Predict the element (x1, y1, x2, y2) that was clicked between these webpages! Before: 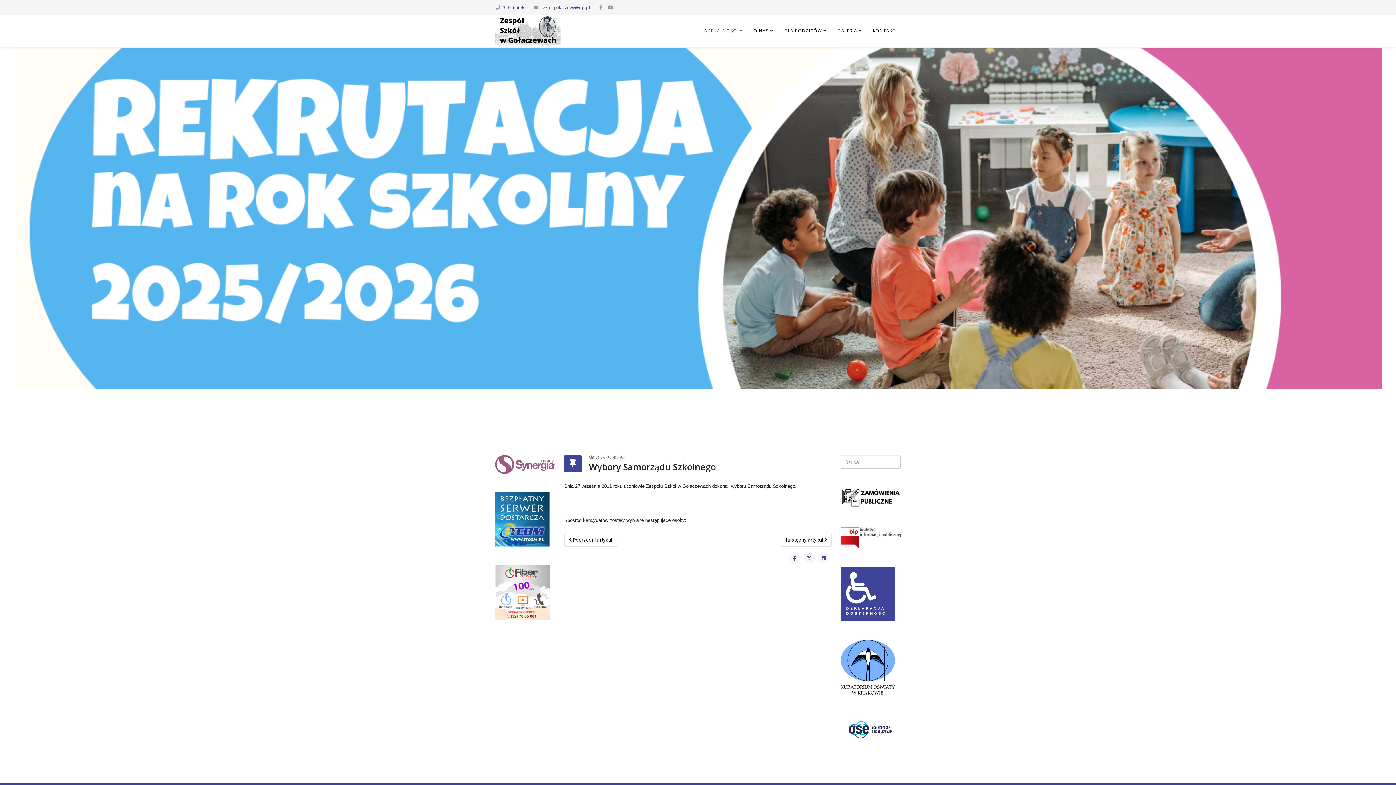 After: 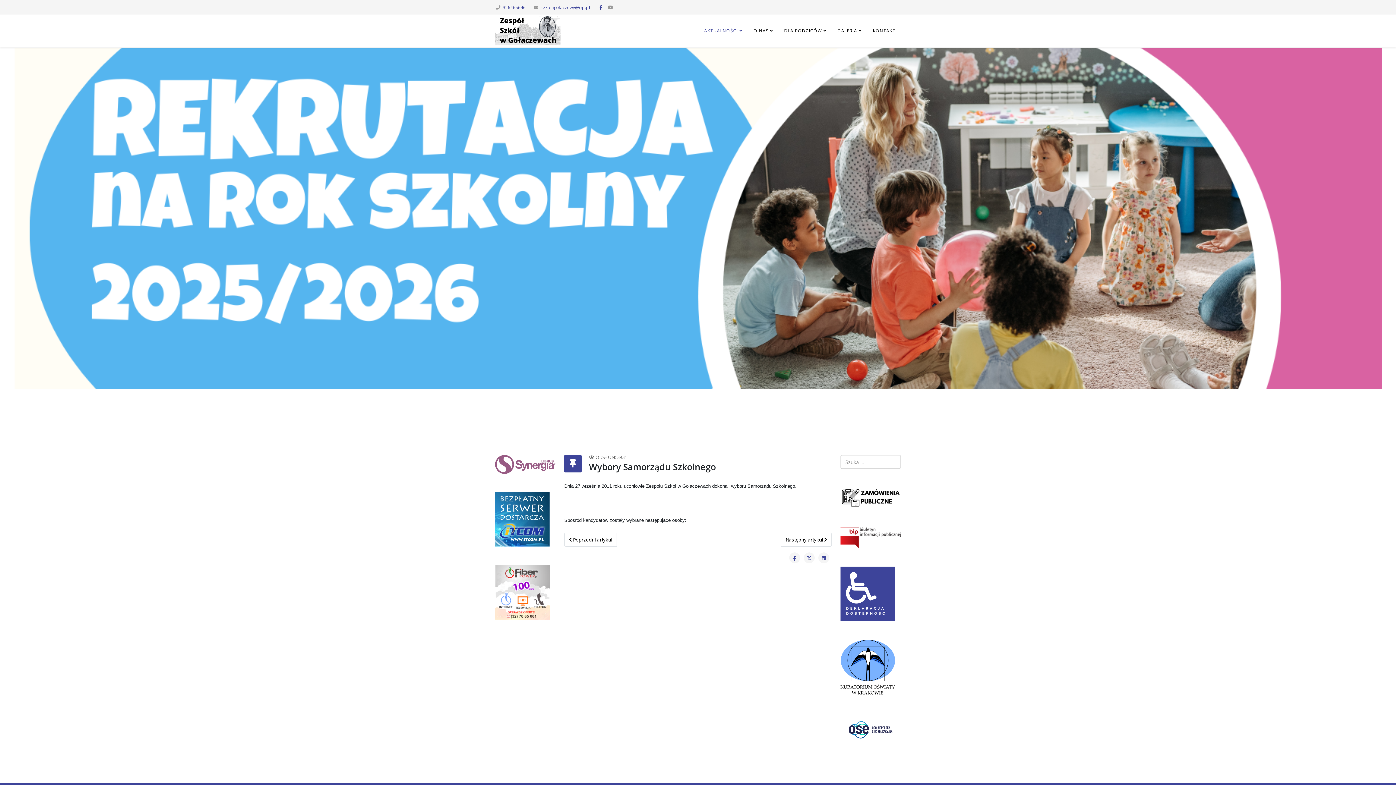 Action: bbox: (599, 4, 602, 10) label: facebook